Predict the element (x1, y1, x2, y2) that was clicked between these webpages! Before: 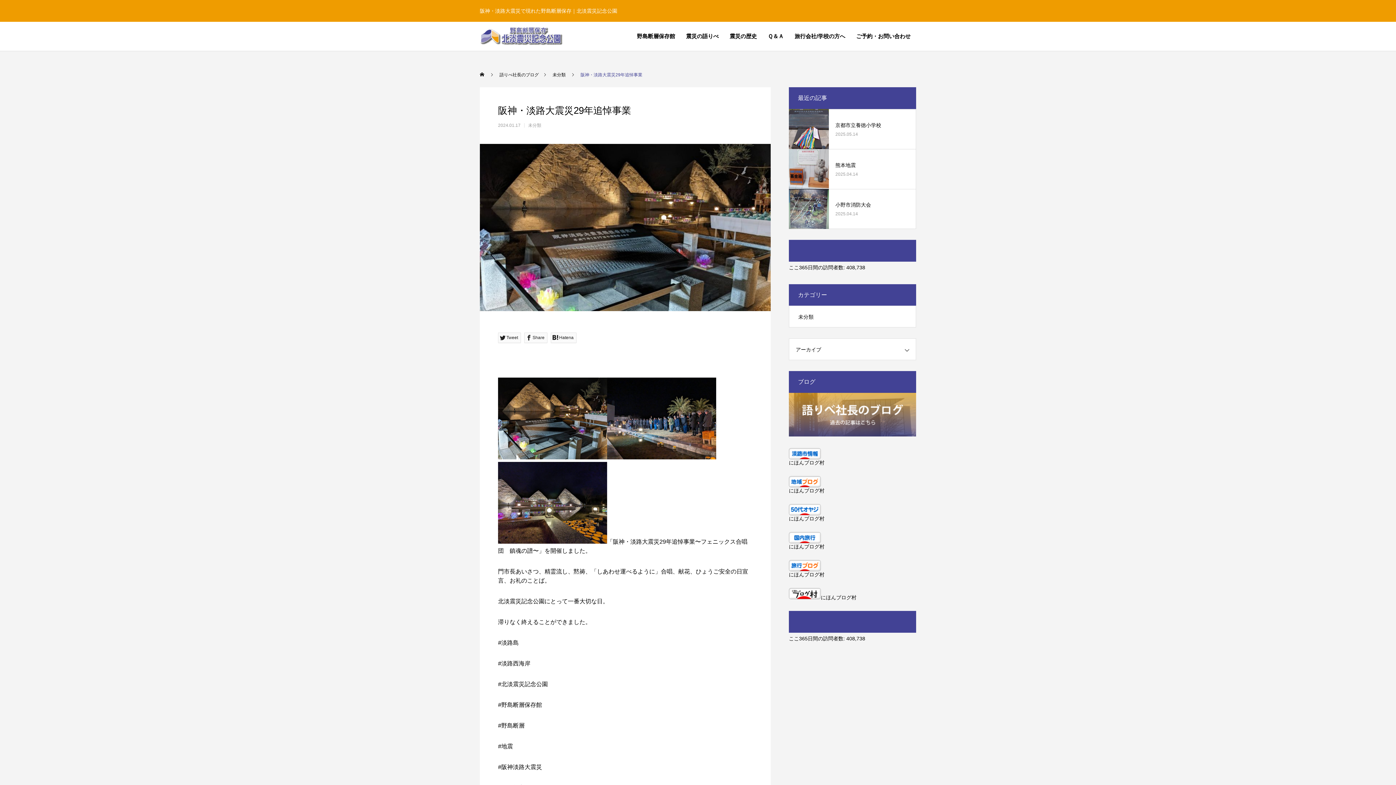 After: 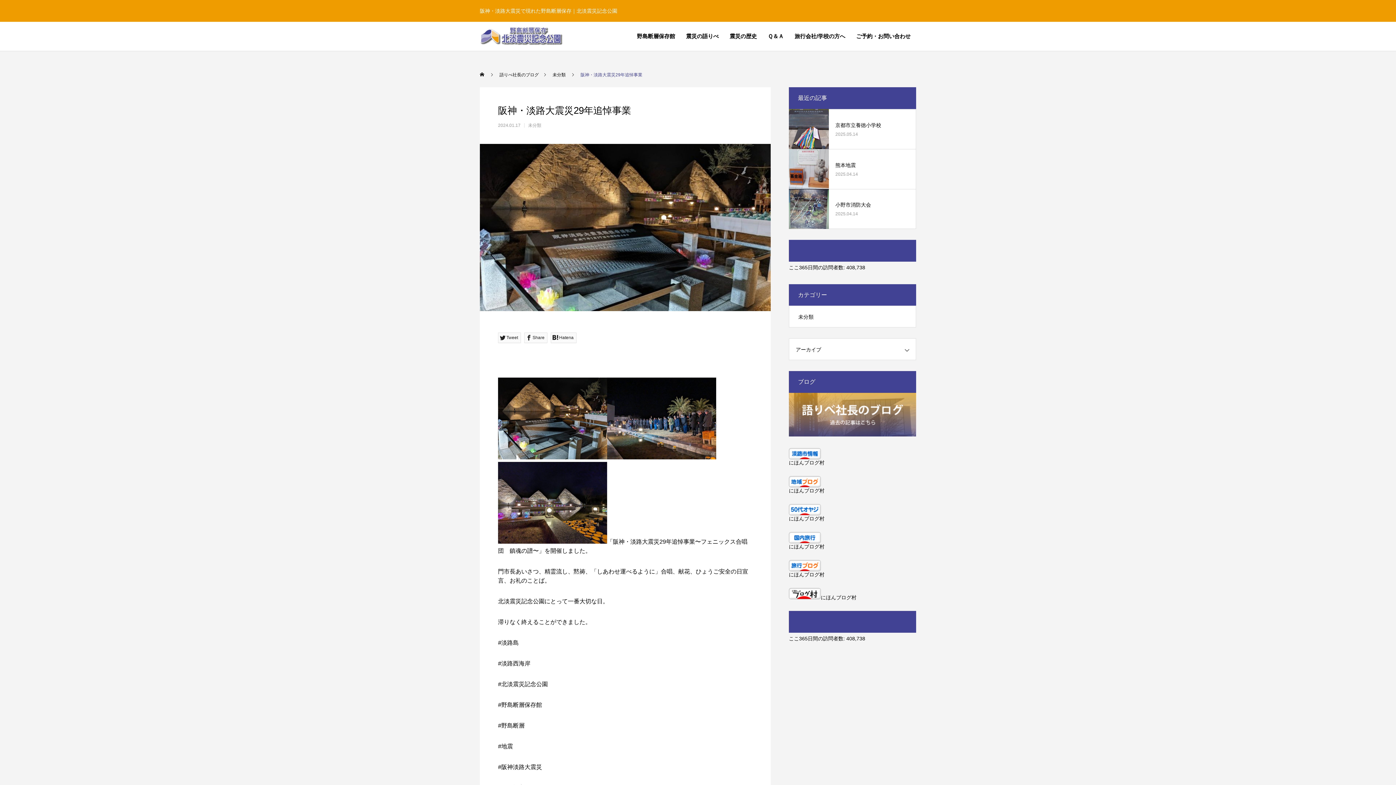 Action: bbox: (789, 566, 821, 572)